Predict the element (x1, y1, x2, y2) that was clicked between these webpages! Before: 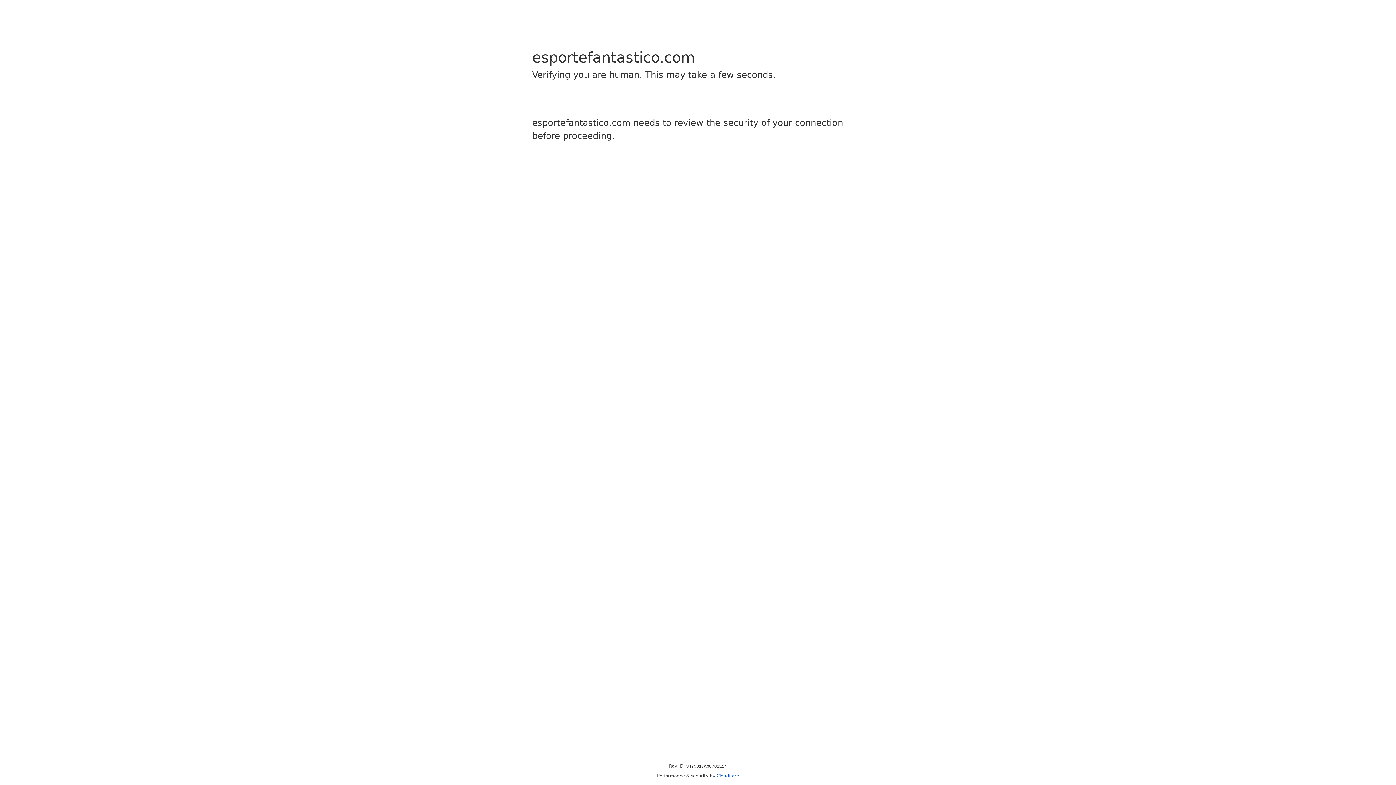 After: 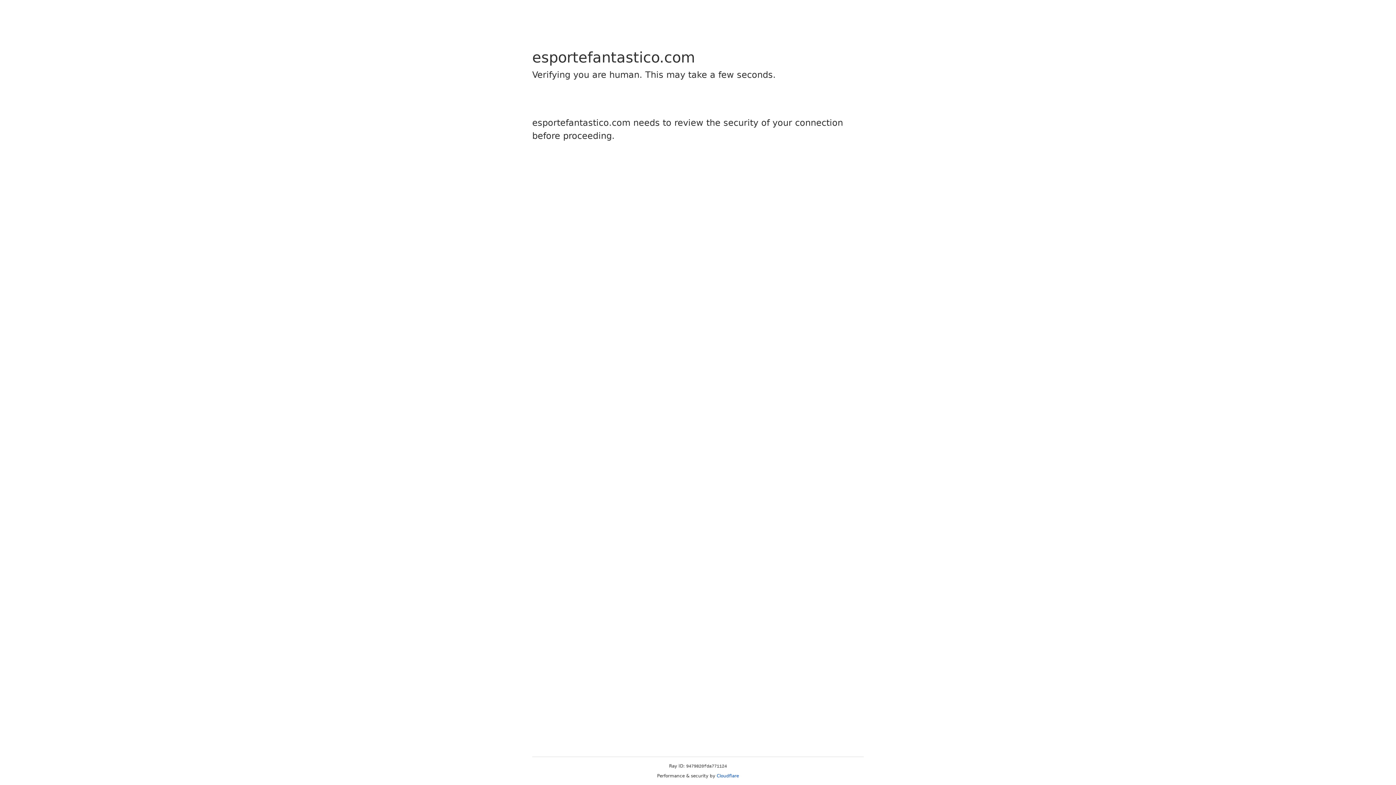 Action: label: Cloudflare bbox: (716, 773, 739, 778)